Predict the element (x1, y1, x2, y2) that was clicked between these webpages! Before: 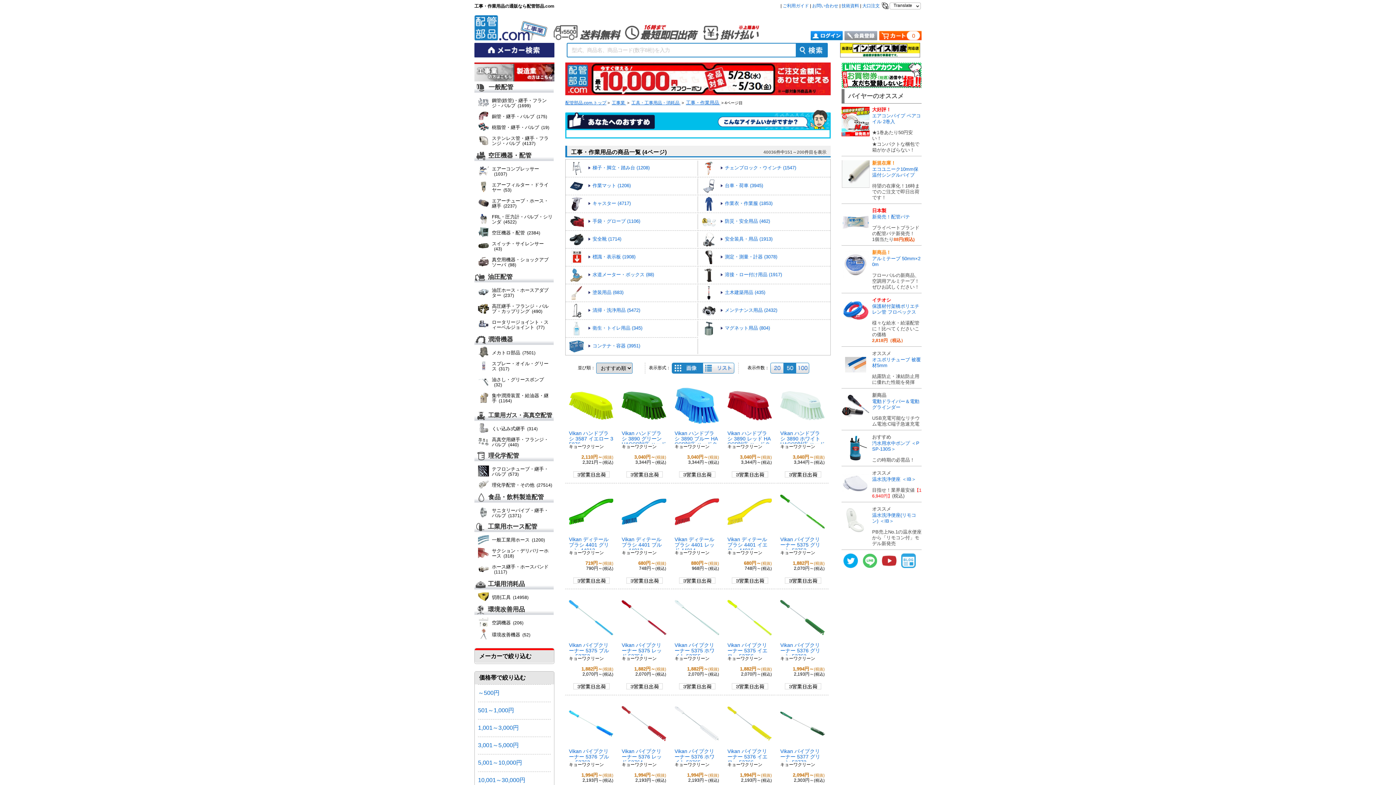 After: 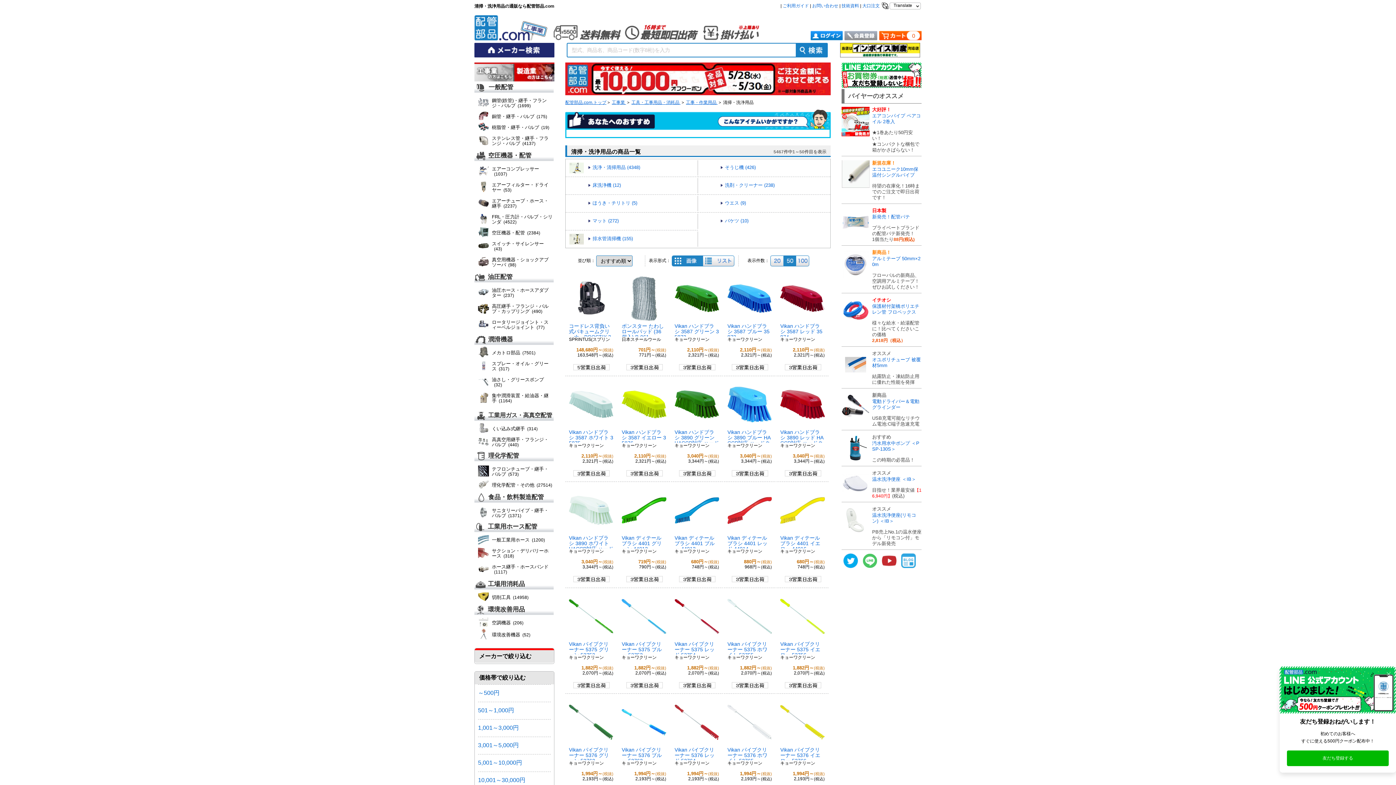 Action: bbox: (569, 303, 584, 318)